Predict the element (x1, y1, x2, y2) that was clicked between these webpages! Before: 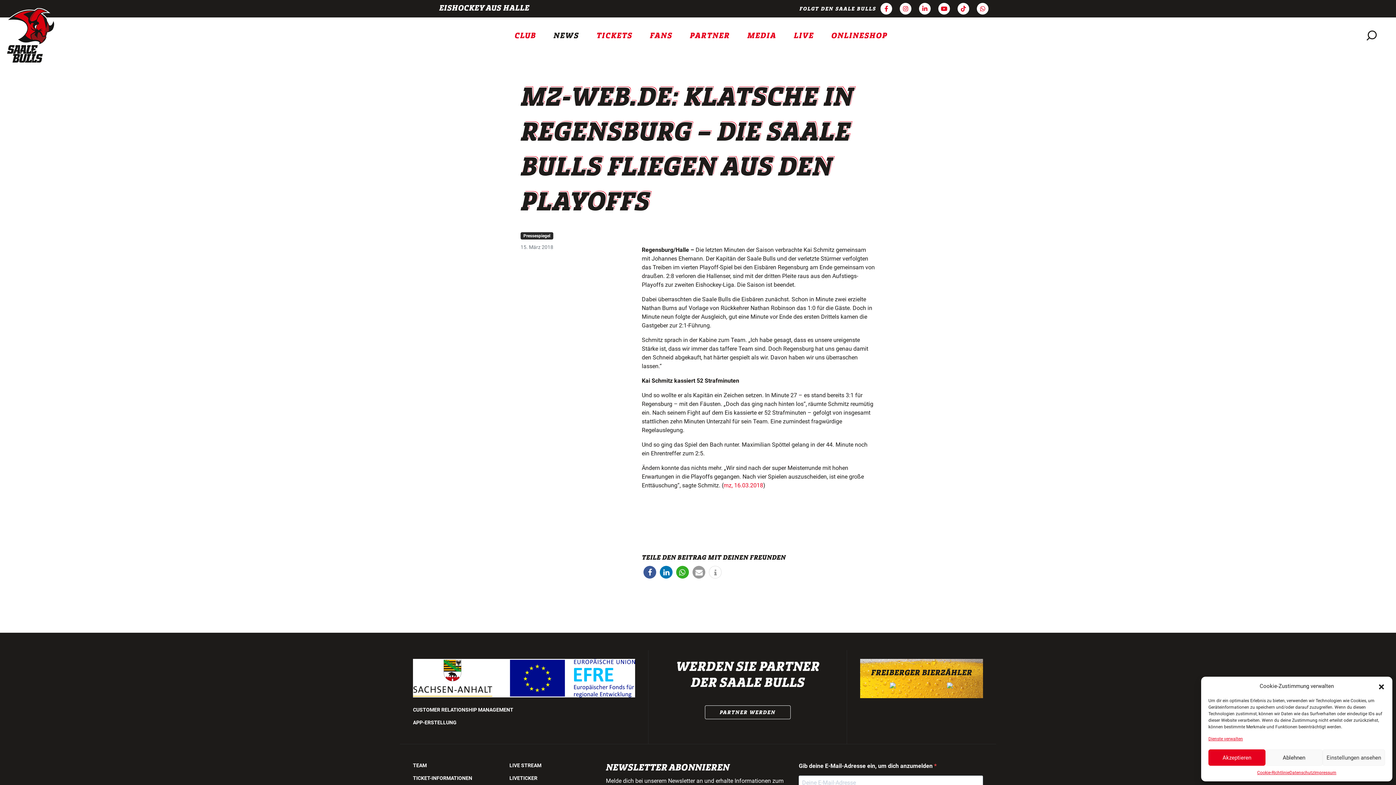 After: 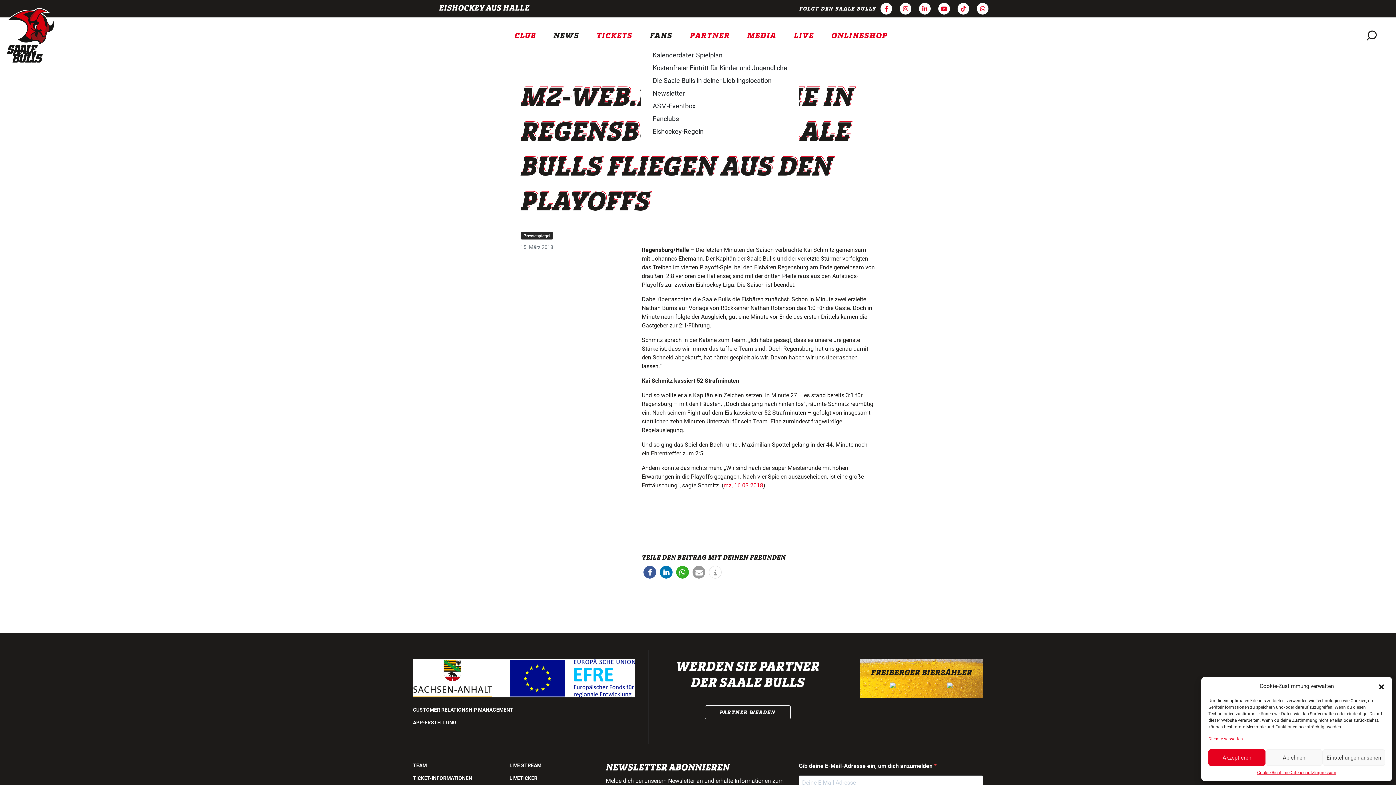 Action: label: FANS bbox: (641, 26, 681, 45)